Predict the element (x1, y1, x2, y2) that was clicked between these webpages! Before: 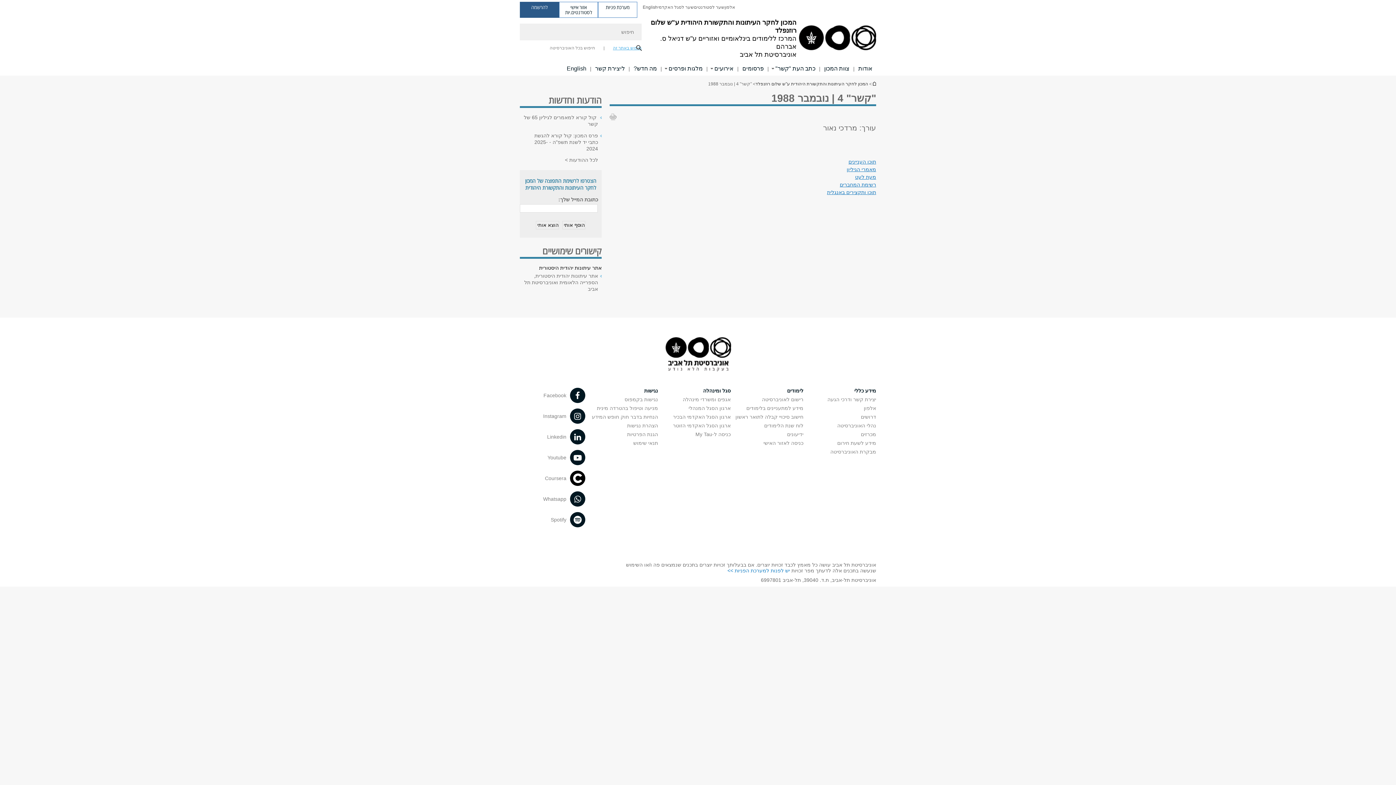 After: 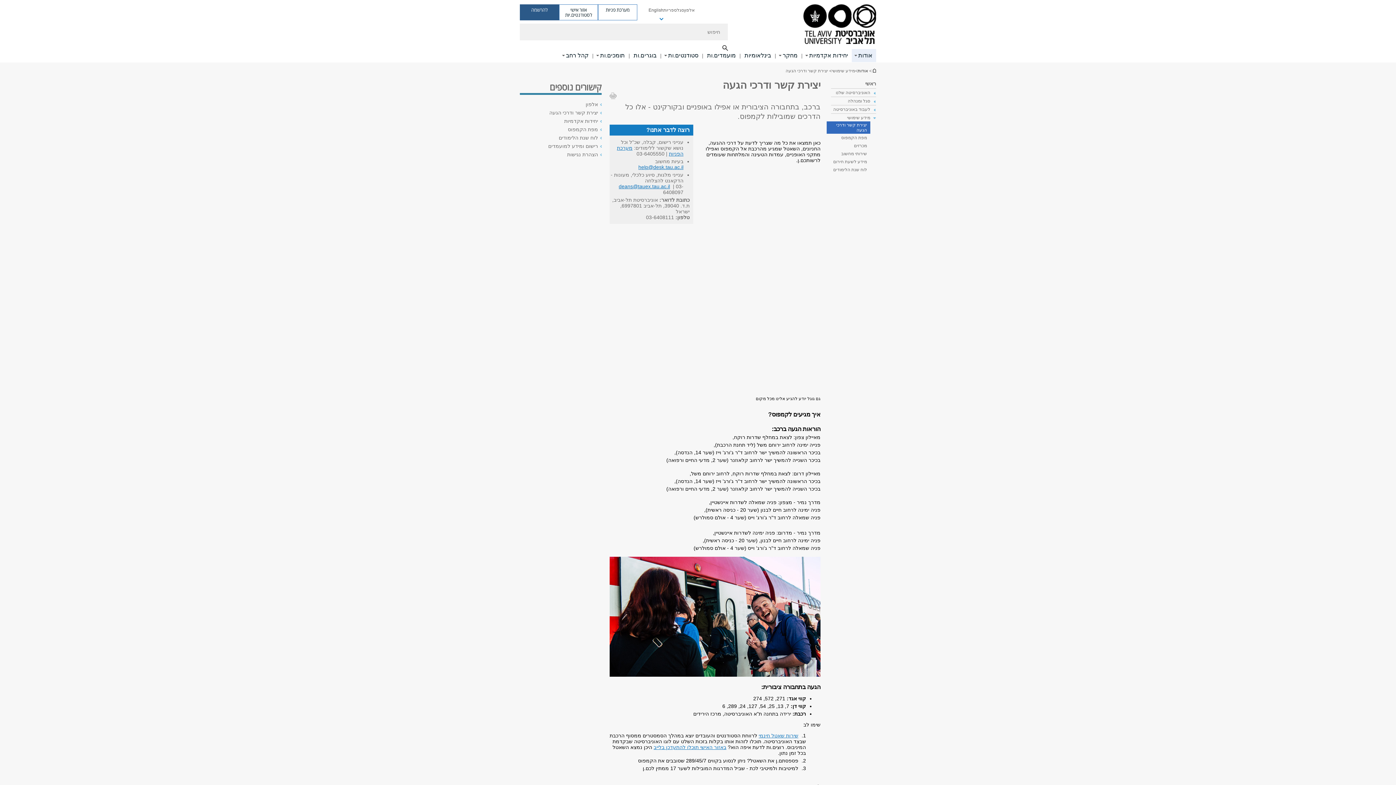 Action: label: יצירת קשר ודרכי הגעה bbox: (827, 396, 876, 402)